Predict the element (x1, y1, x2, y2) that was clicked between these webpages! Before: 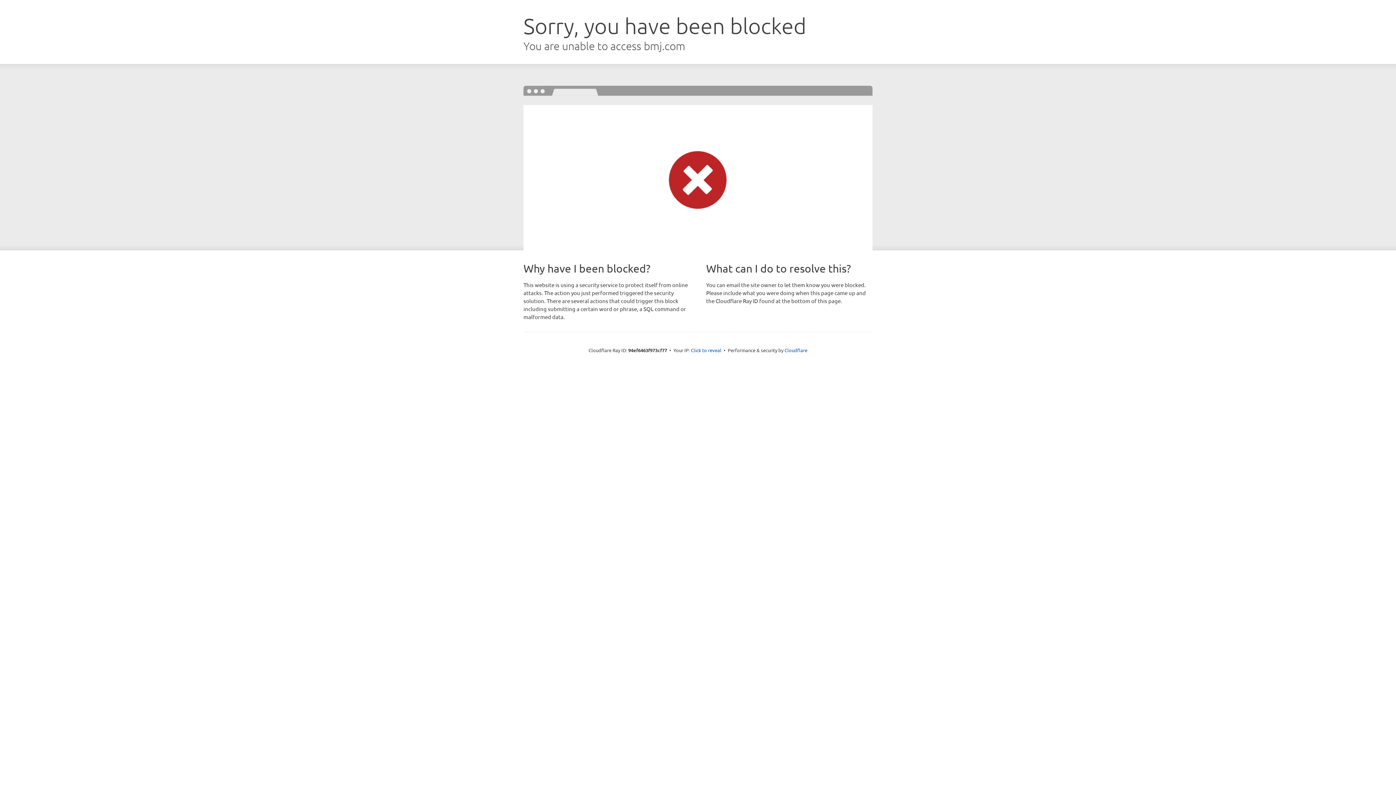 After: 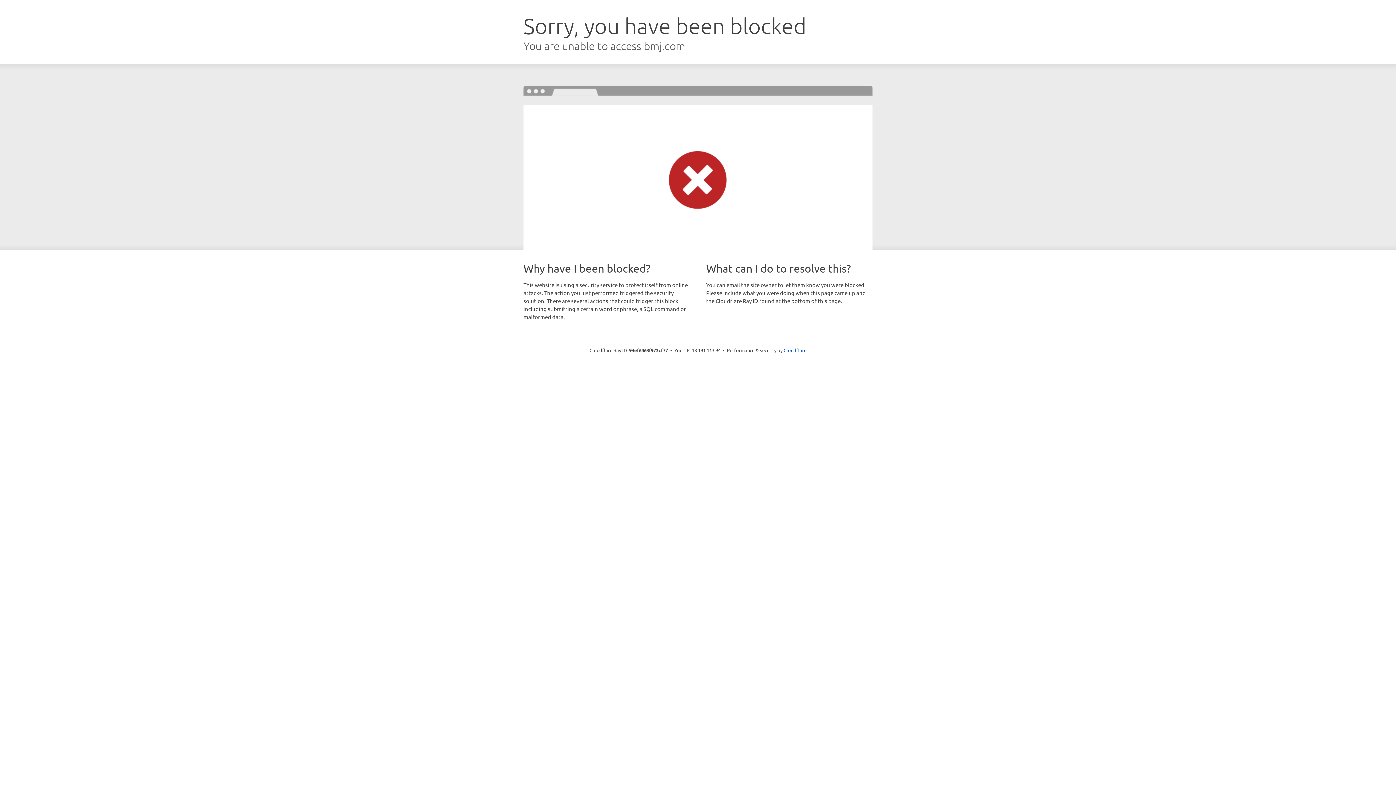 Action: label: Click to reveal bbox: (691, 346, 721, 353)